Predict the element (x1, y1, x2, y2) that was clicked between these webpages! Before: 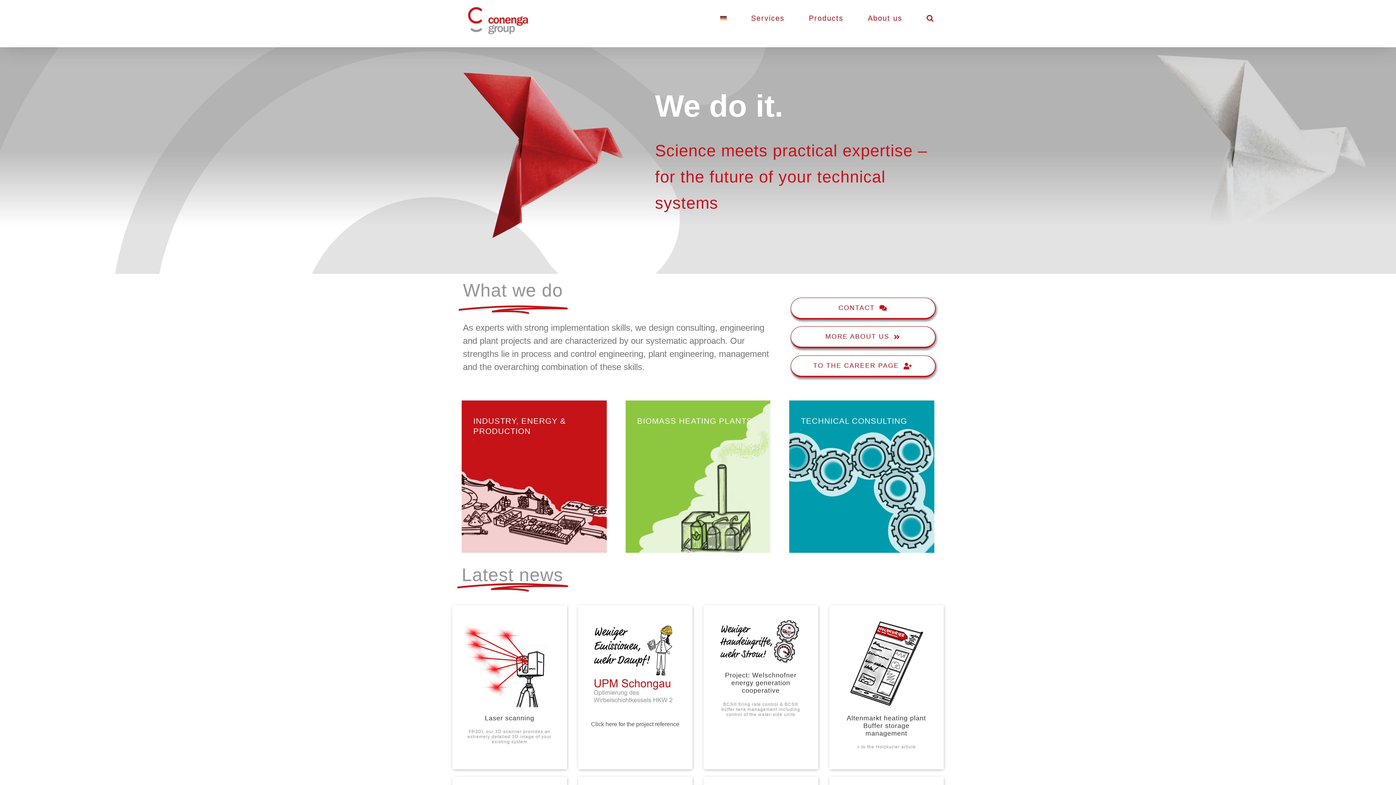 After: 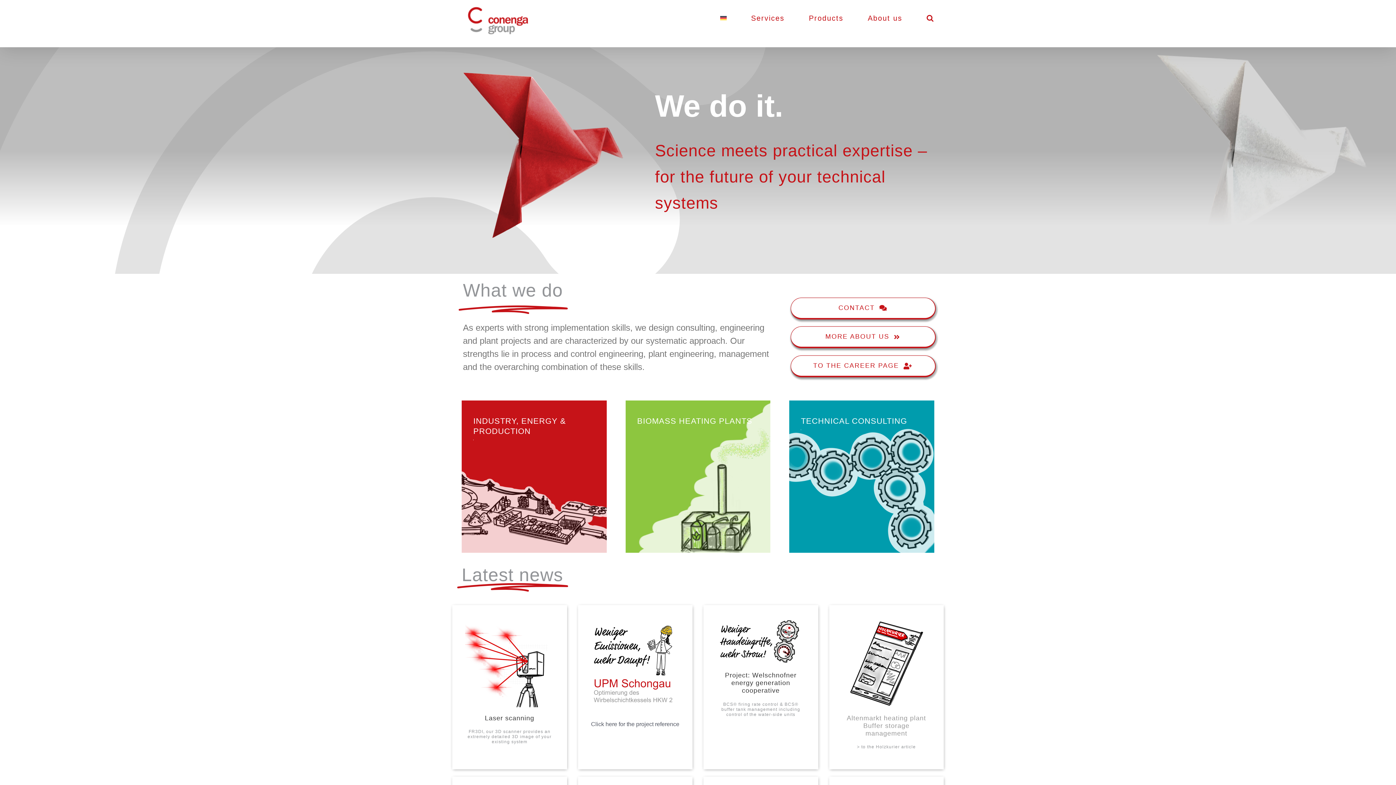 Action: bbox: (842, 618, 931, 737) label: Altenmarkt heating plant Buffer storage management